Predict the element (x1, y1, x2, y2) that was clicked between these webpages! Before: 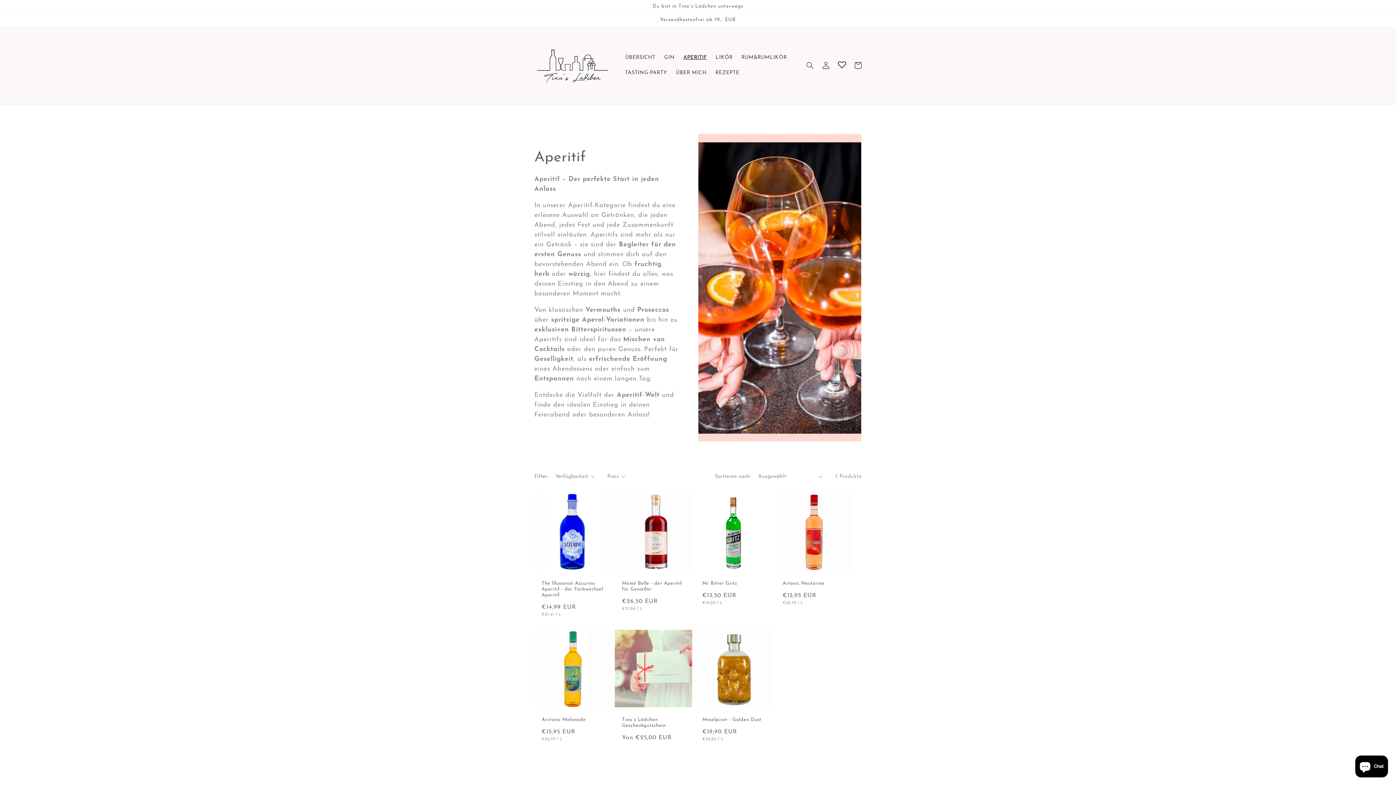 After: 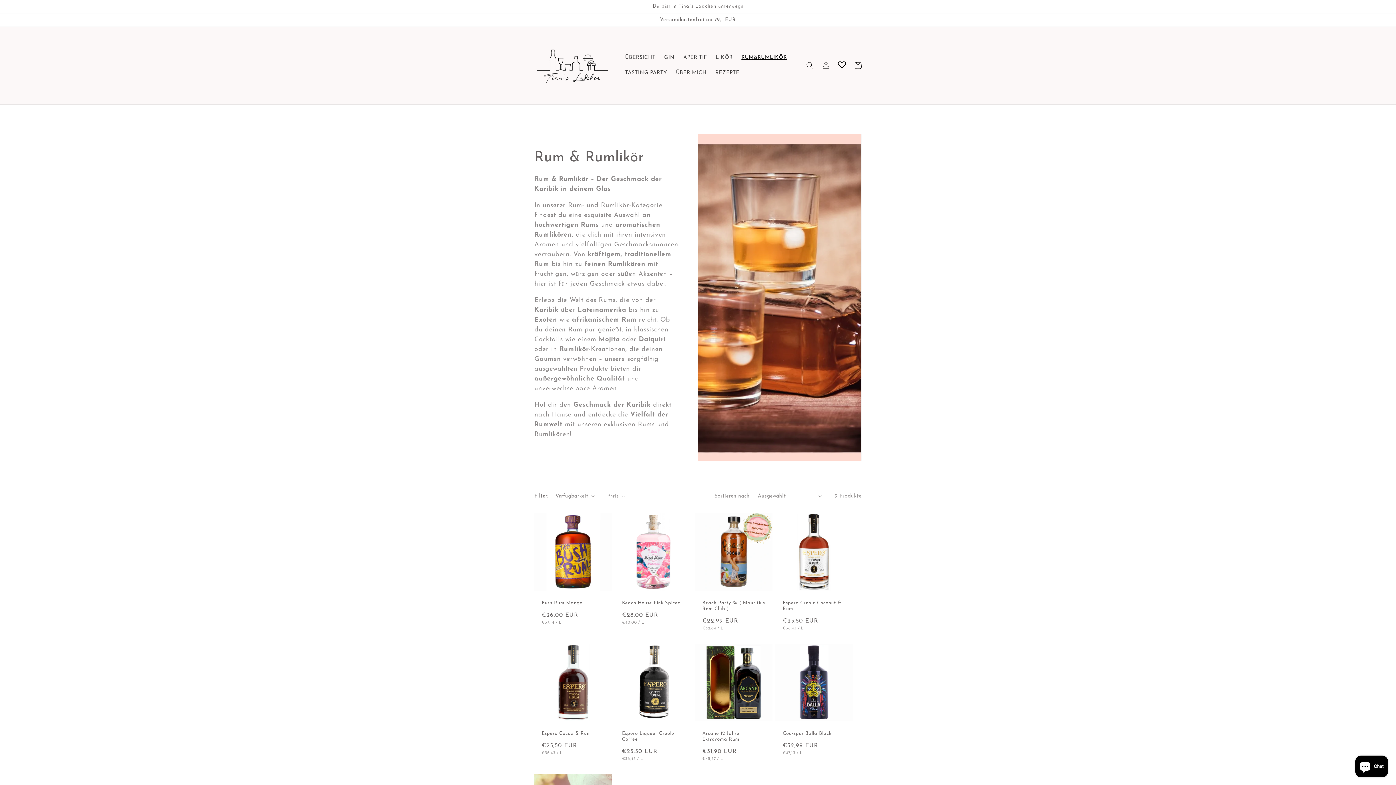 Action: bbox: (737, 50, 791, 65) label: RUM&RUMLIKÖR